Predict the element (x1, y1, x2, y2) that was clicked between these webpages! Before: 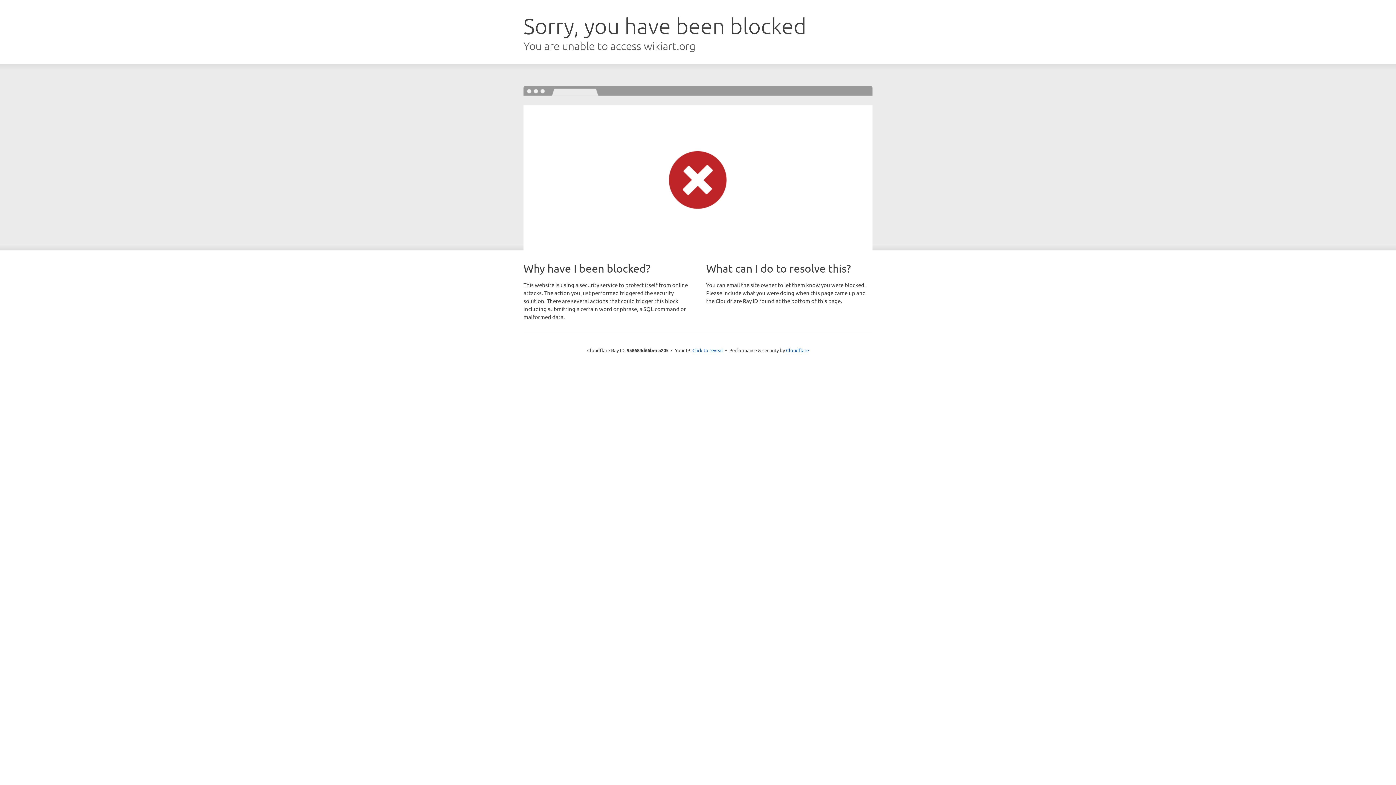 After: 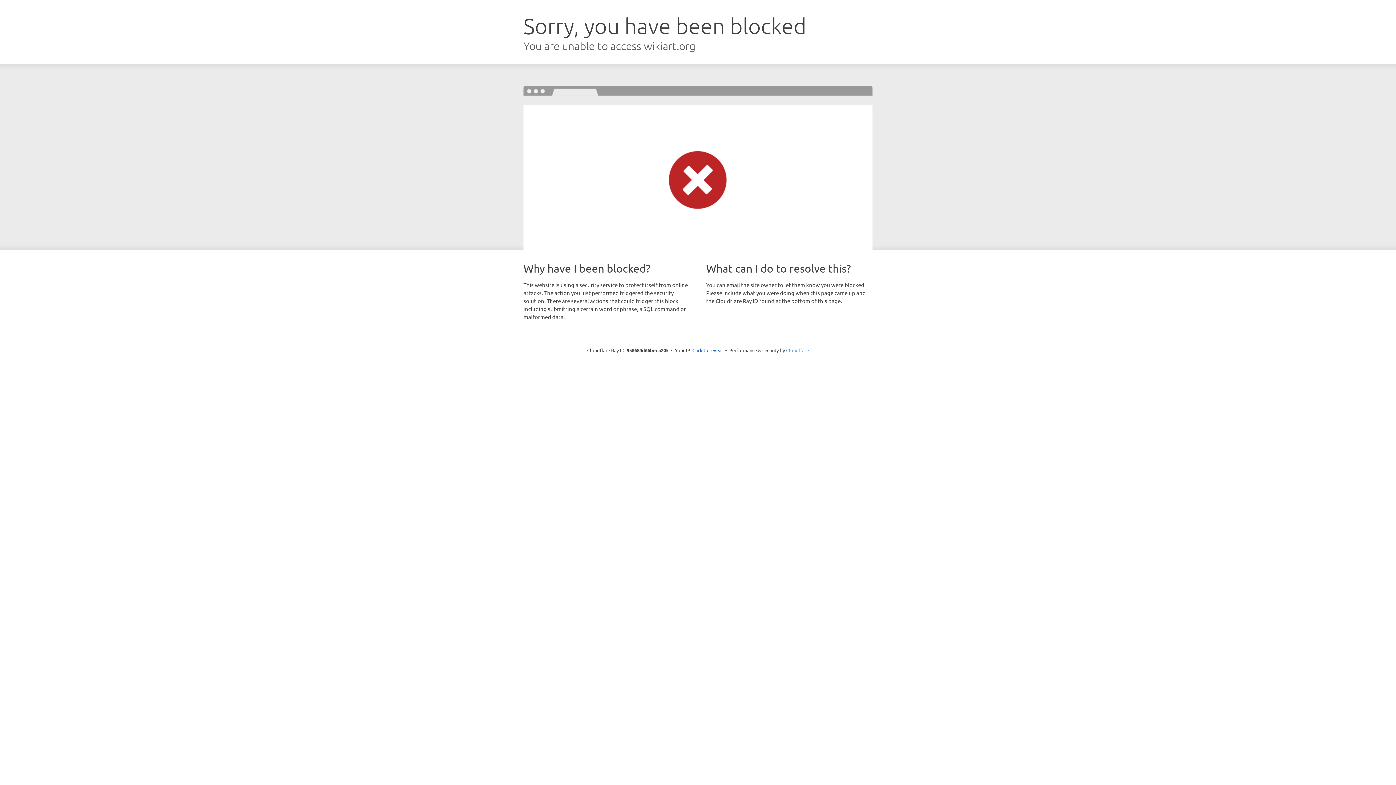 Action: label: Cloudflare bbox: (786, 347, 809, 353)